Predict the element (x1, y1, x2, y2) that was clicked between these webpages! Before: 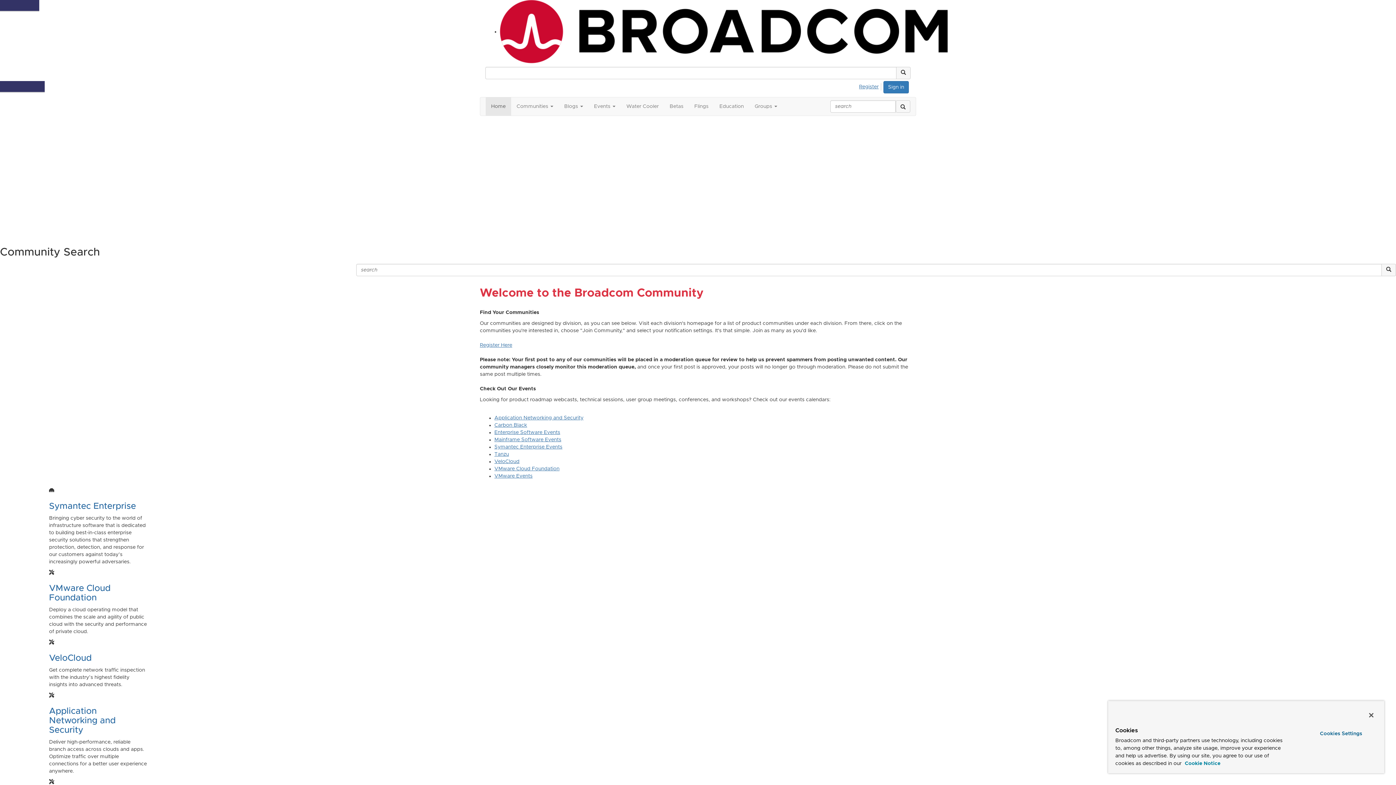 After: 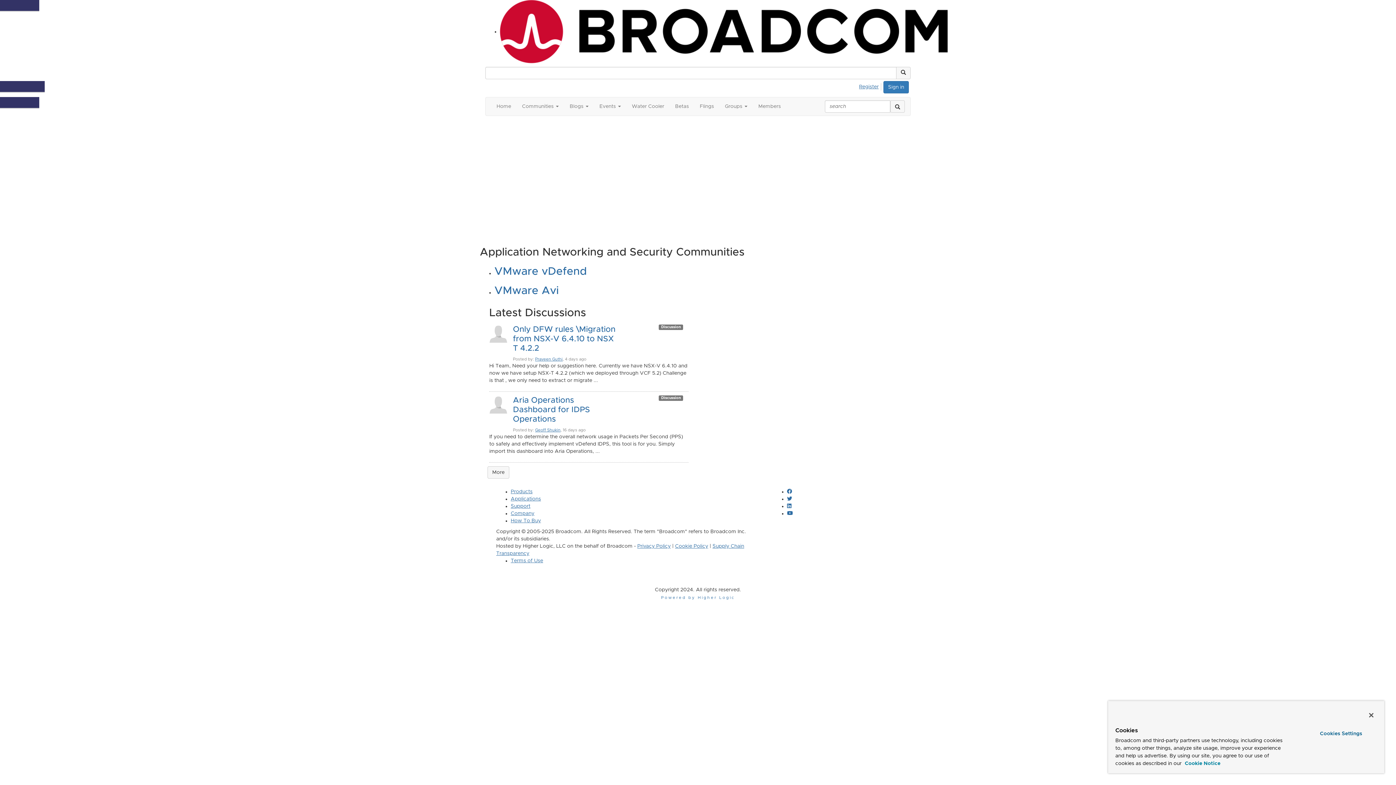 Action: bbox: (494, 415, 583, 420) label: Application Networking and Security